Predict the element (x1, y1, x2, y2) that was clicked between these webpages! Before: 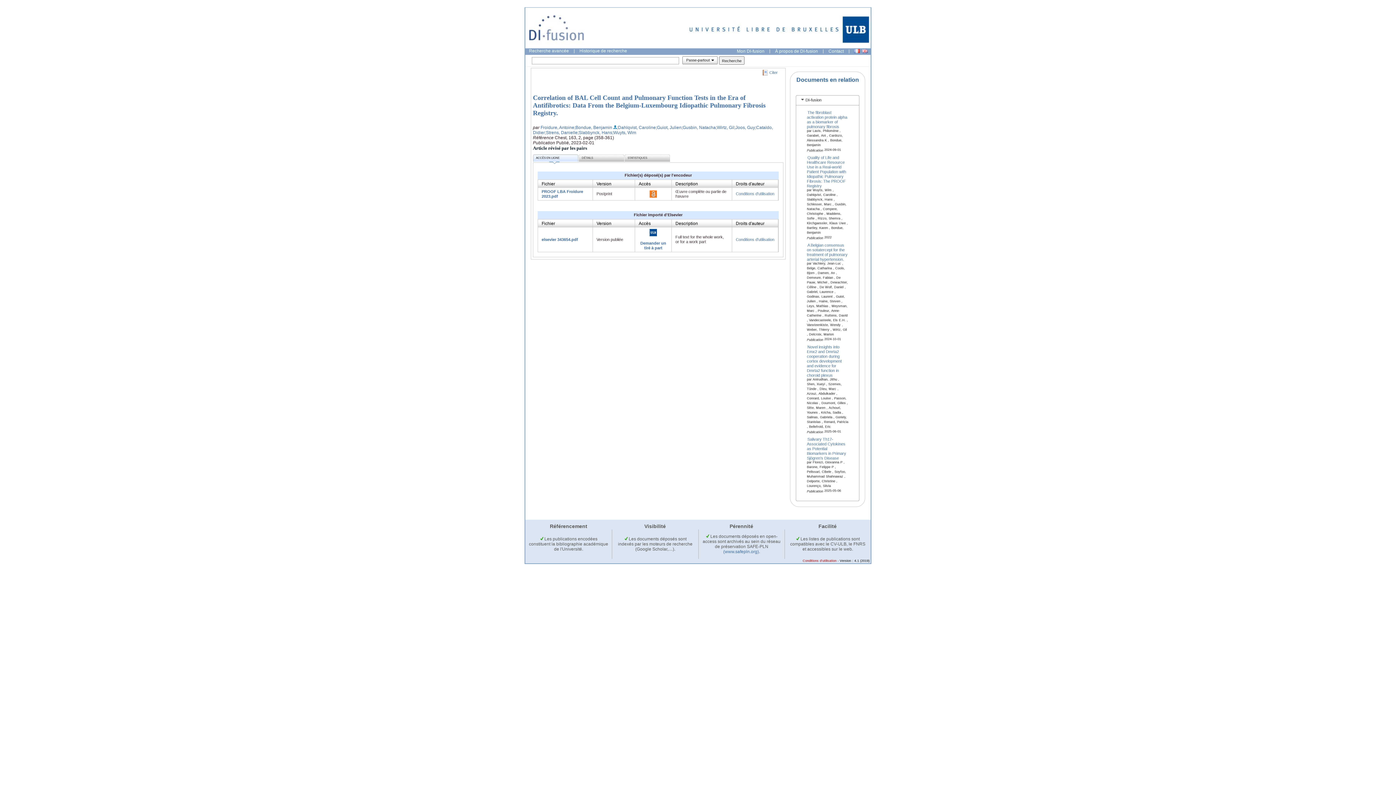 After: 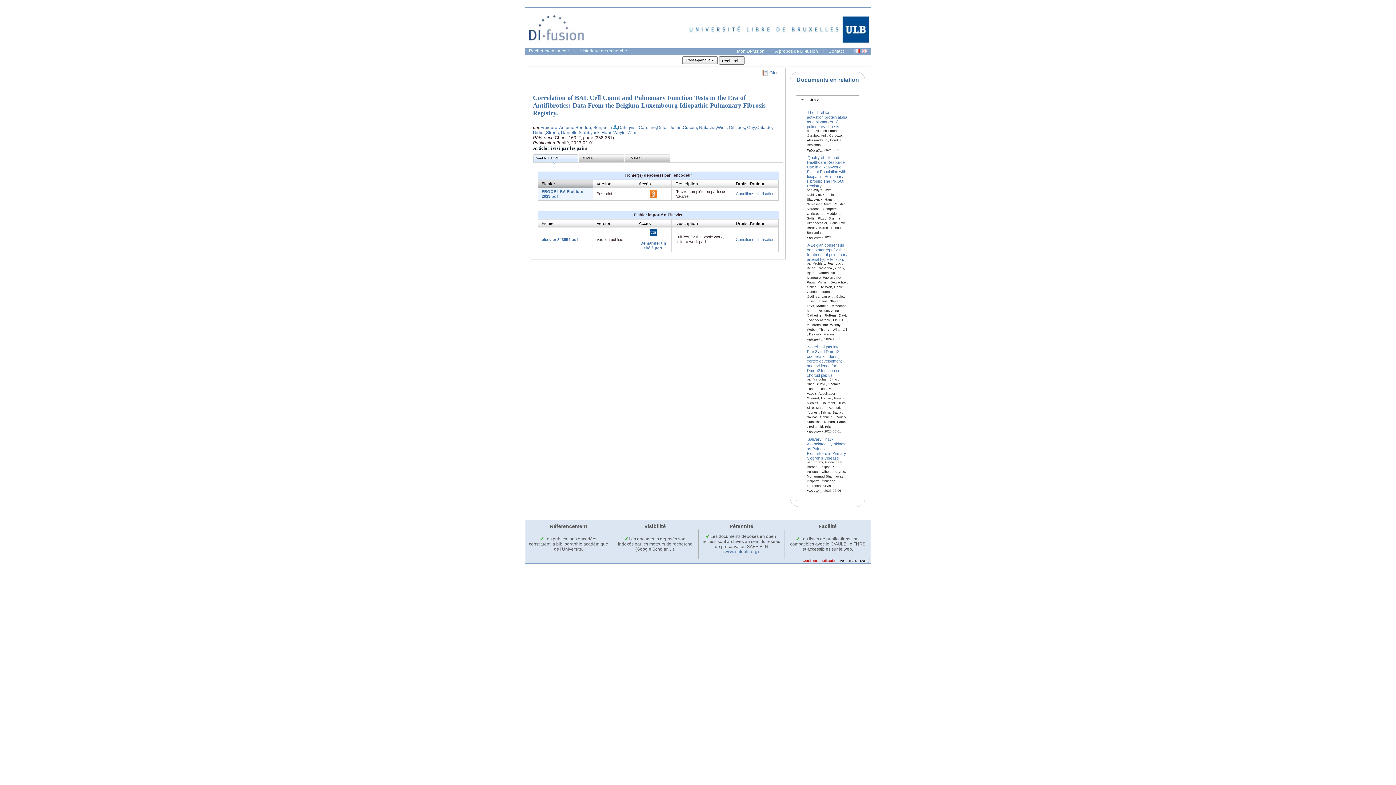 Action: label: Fichier bbox: (541, 181, 555, 186)